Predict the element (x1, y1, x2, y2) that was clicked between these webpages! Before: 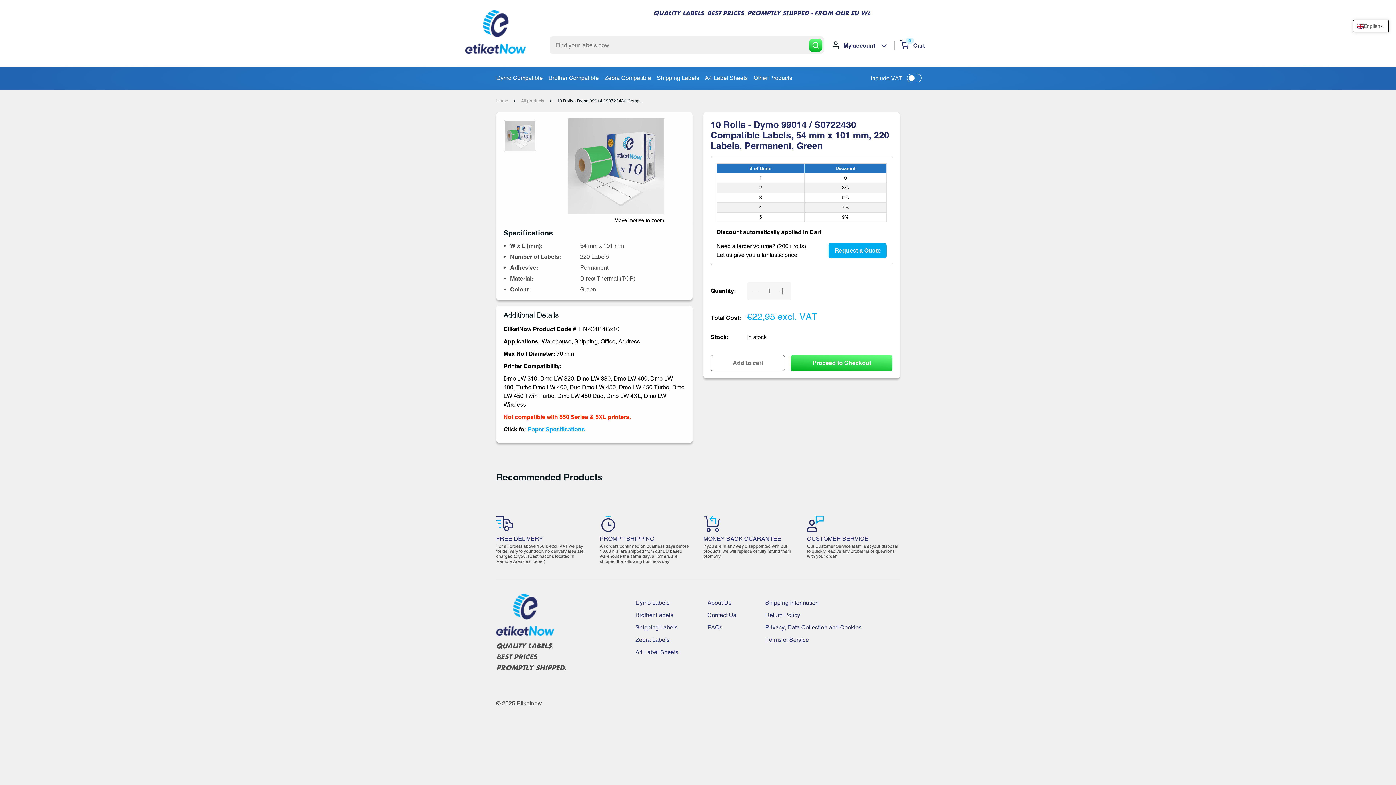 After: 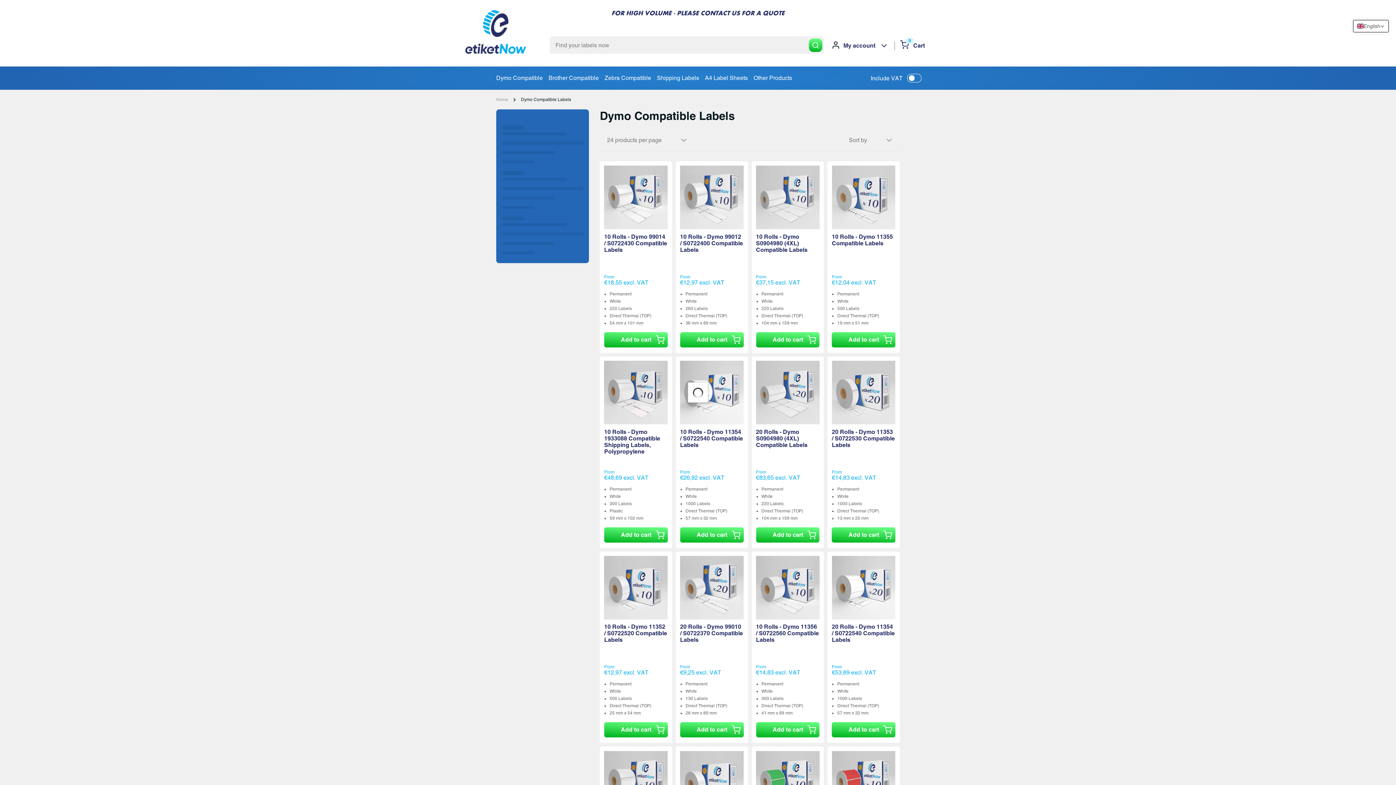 Action: bbox: (635, 599, 678, 606) label: Dymo Labels